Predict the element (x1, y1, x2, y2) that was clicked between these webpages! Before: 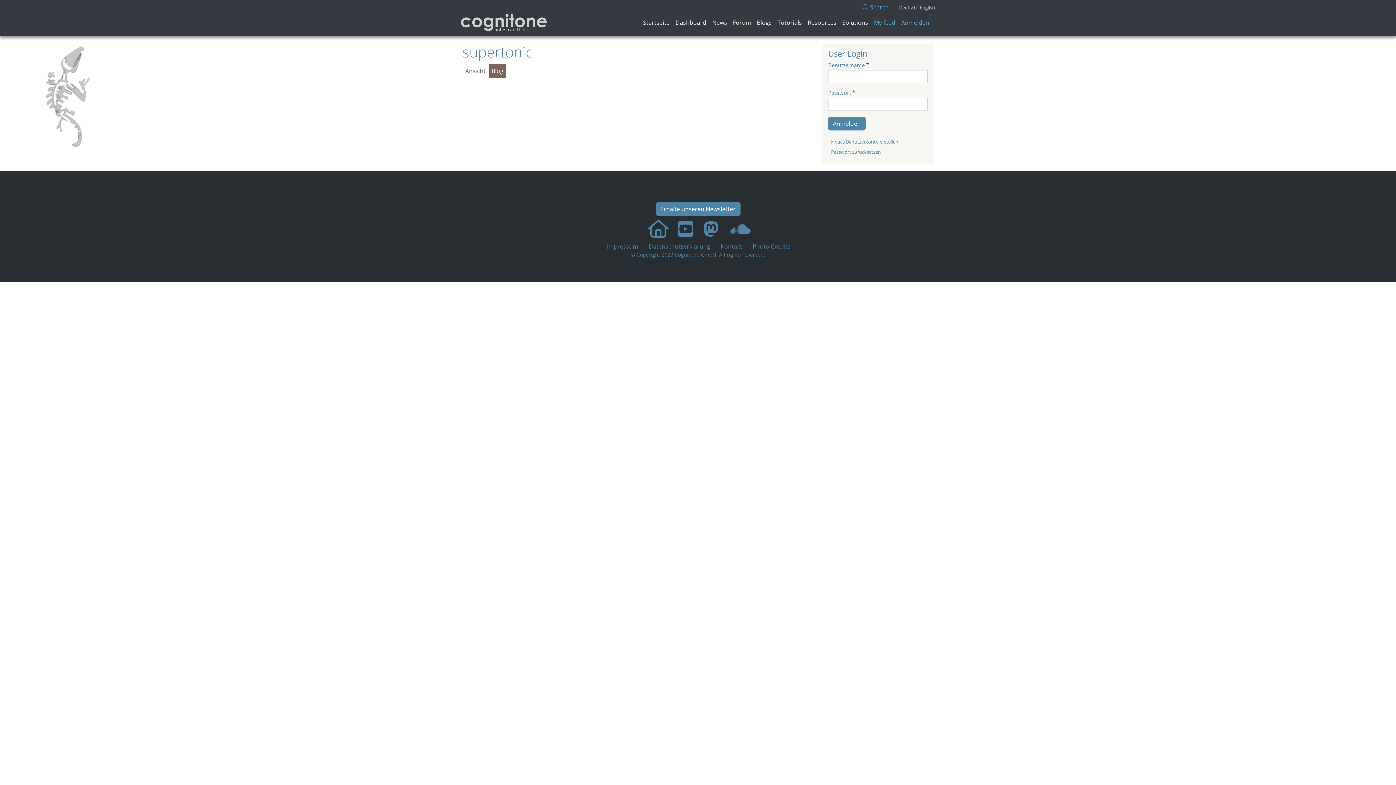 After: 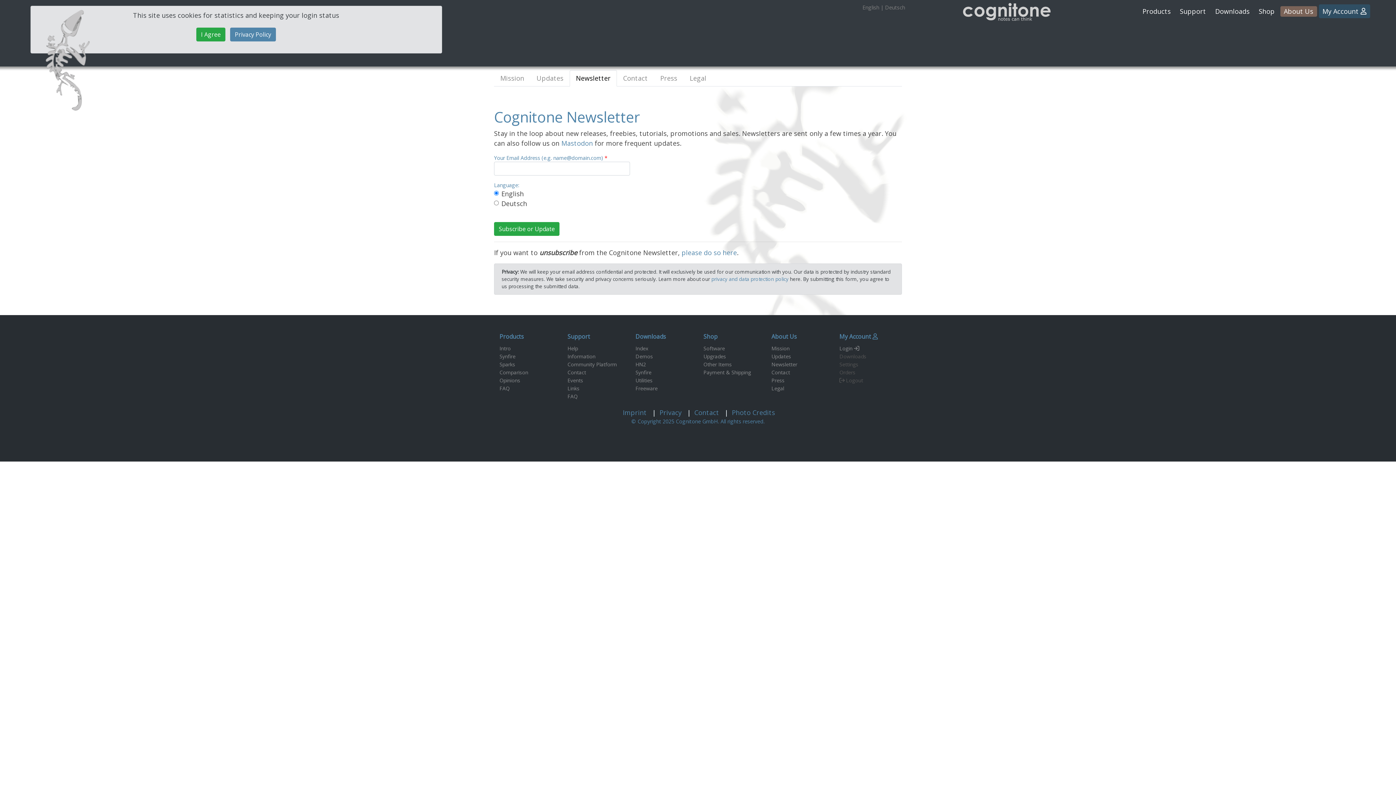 Action: bbox: (655, 202, 740, 216) label: Erhalte unseren Newsletter